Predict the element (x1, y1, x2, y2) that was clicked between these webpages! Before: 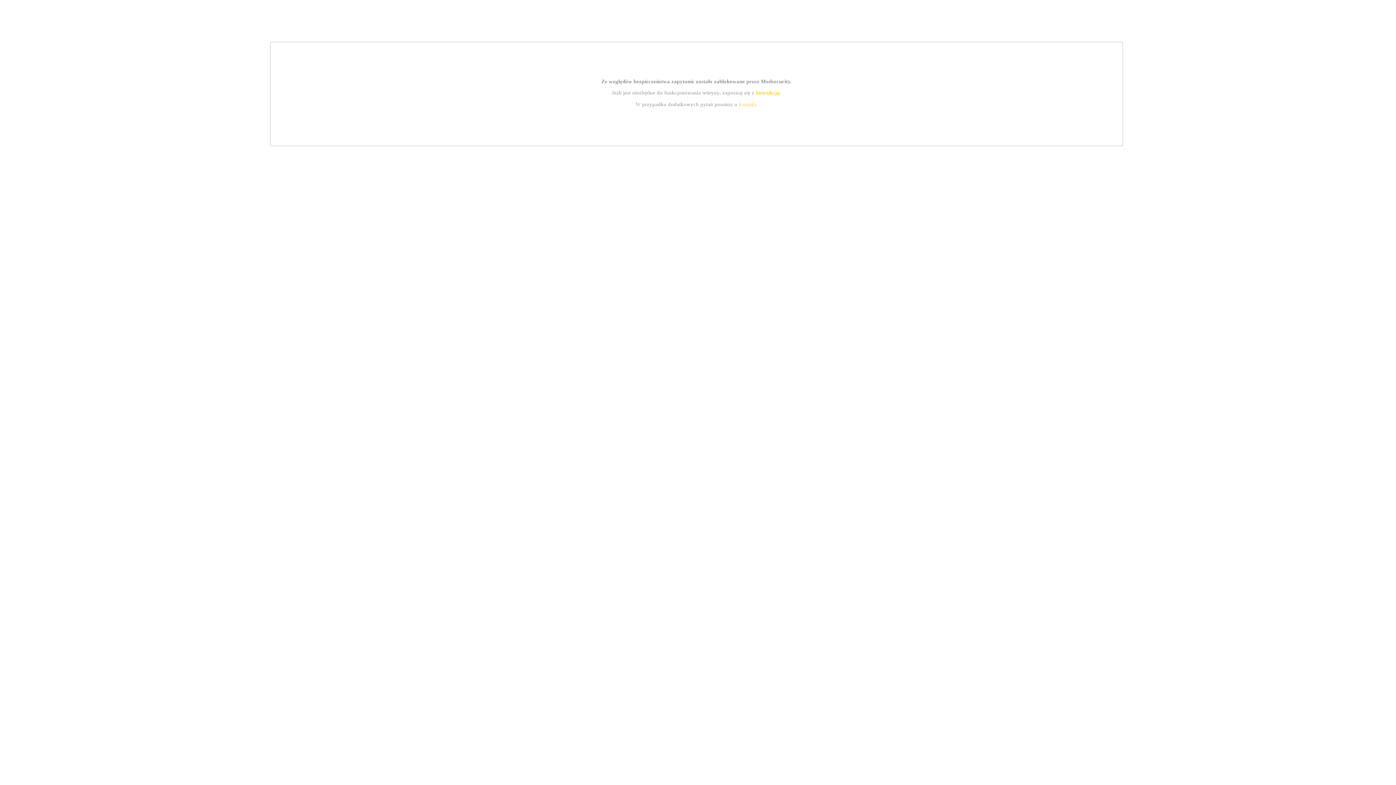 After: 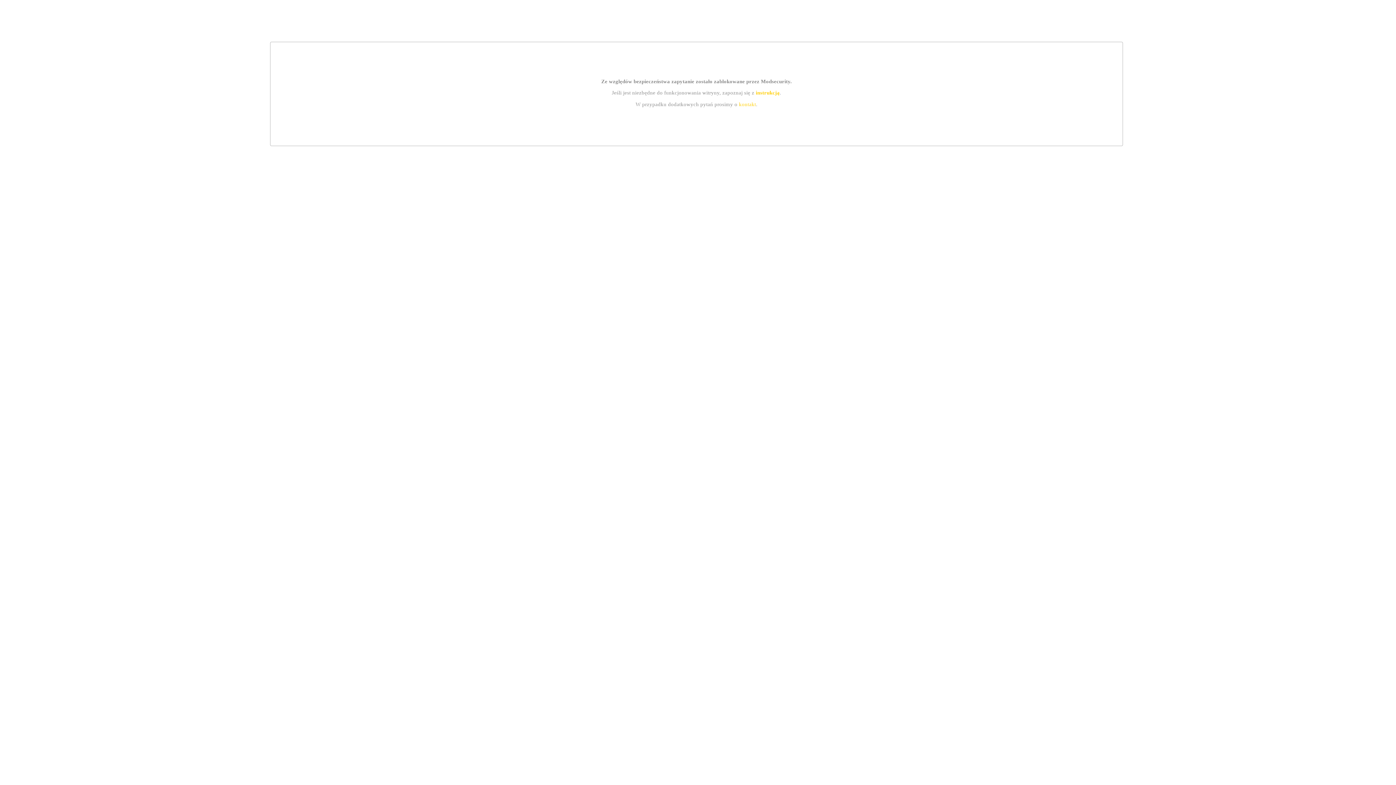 Action: label: instrukcją bbox: (755, 89, 779, 95)